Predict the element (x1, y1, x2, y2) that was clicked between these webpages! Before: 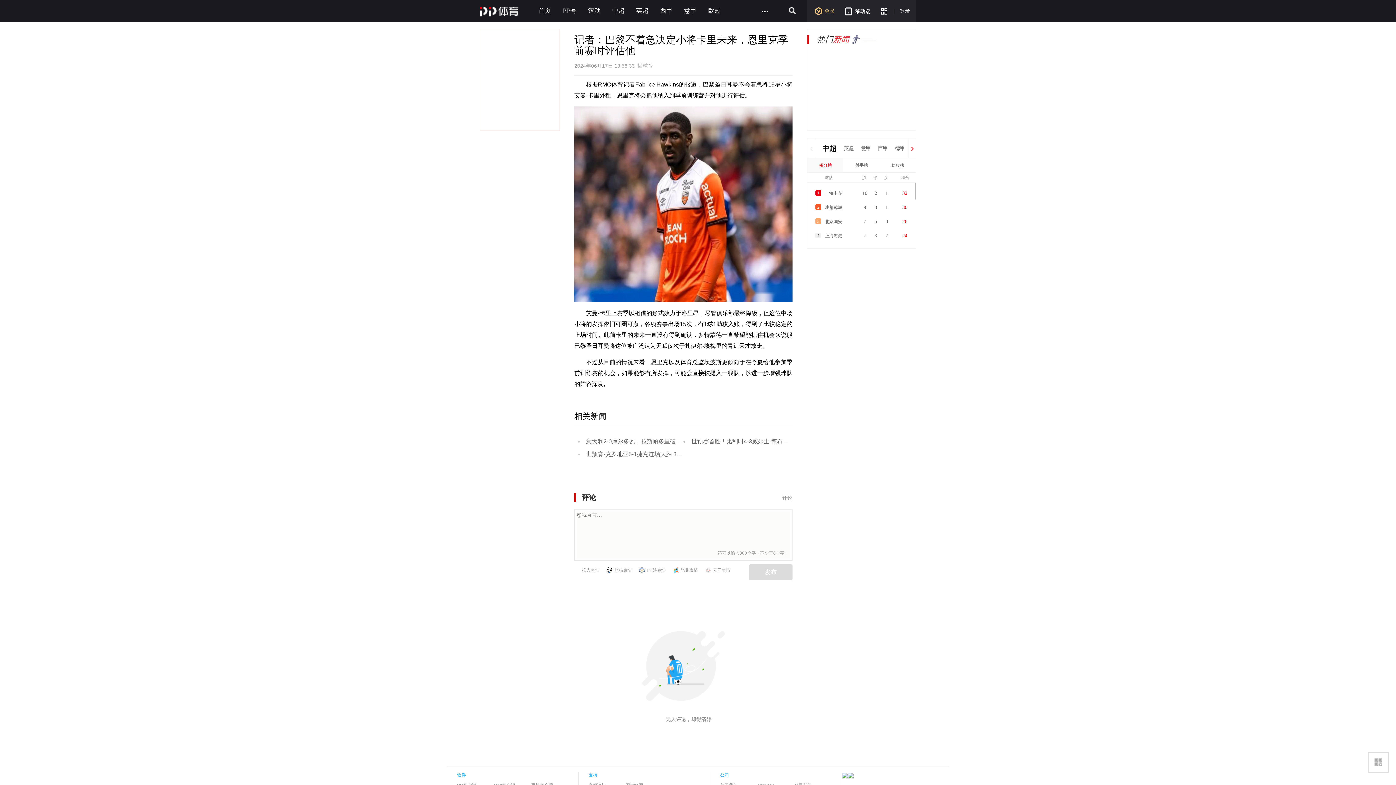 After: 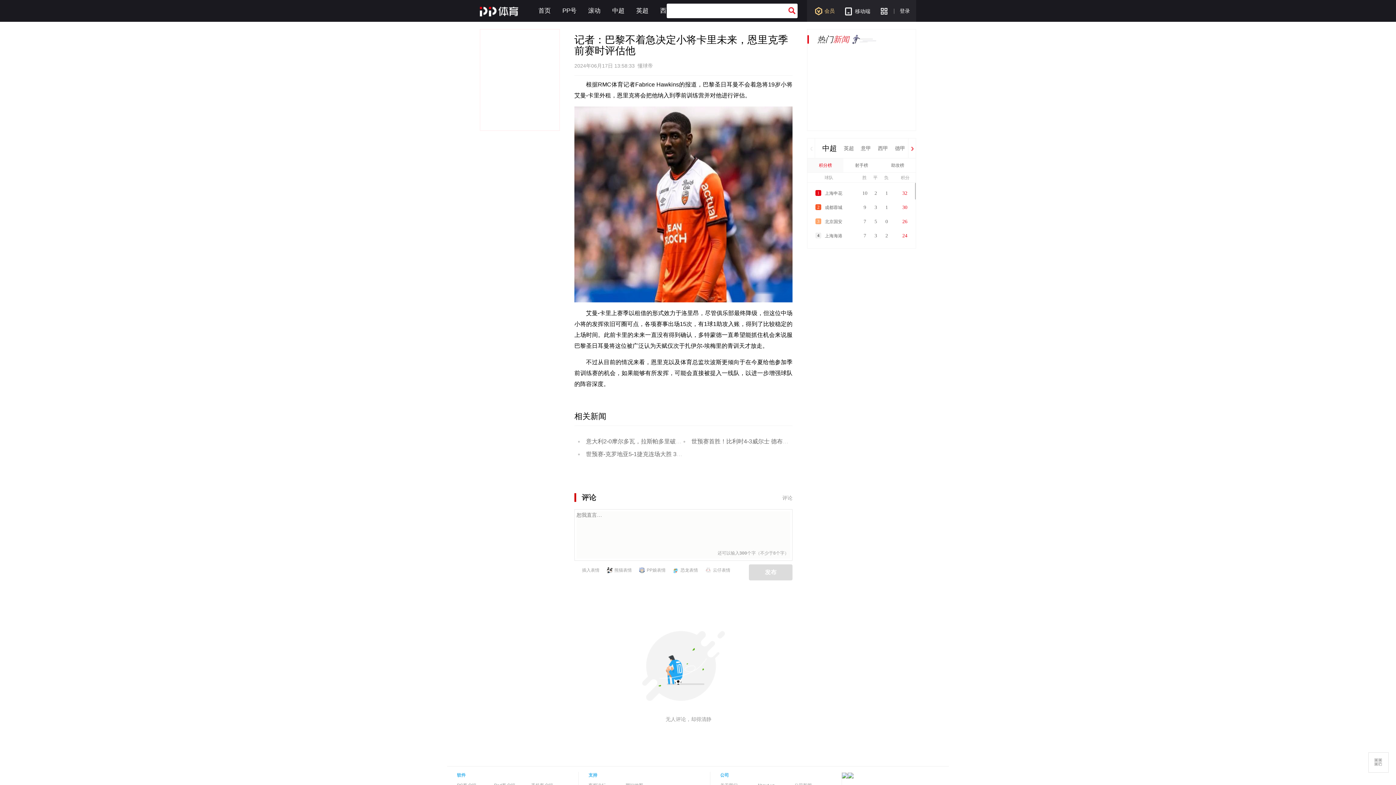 Action: bbox: (783, 0, 801, 21)